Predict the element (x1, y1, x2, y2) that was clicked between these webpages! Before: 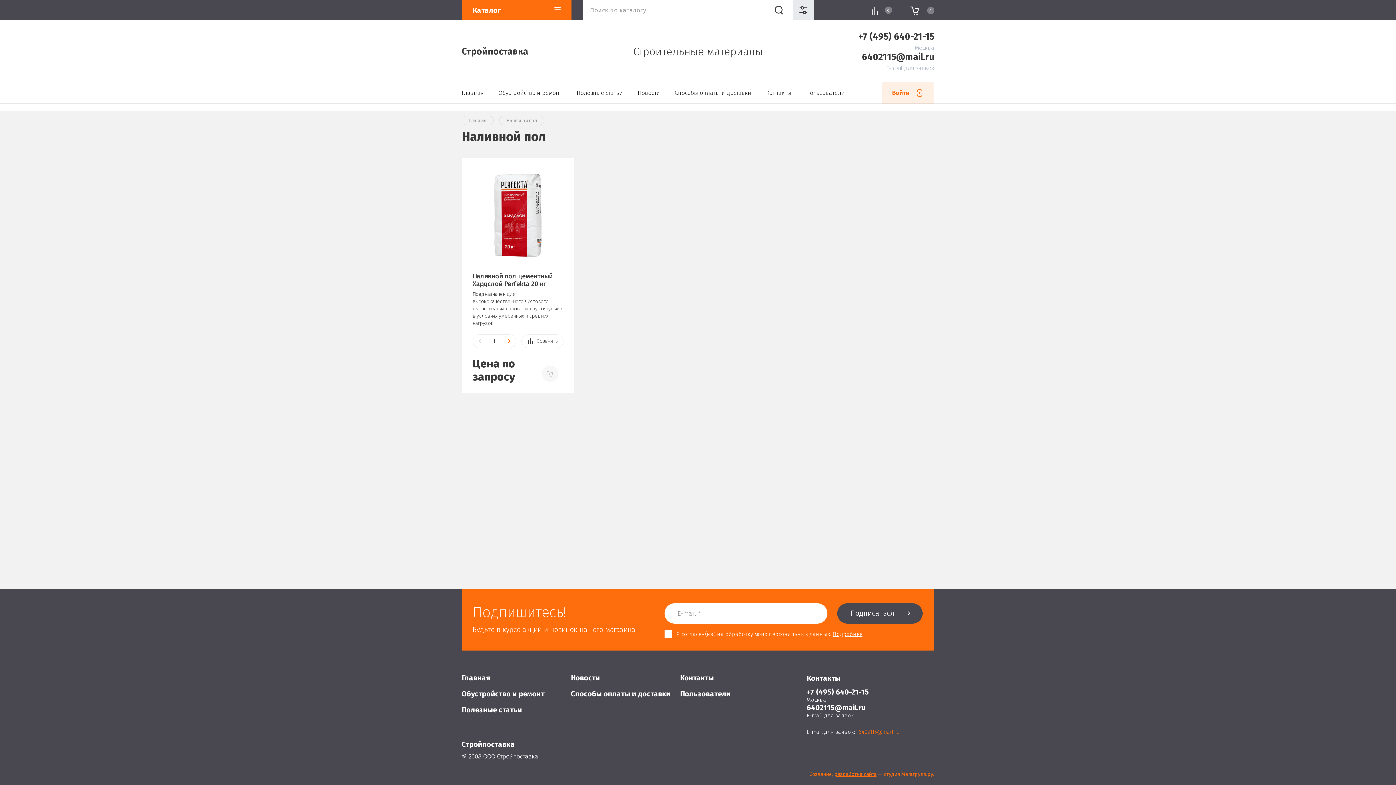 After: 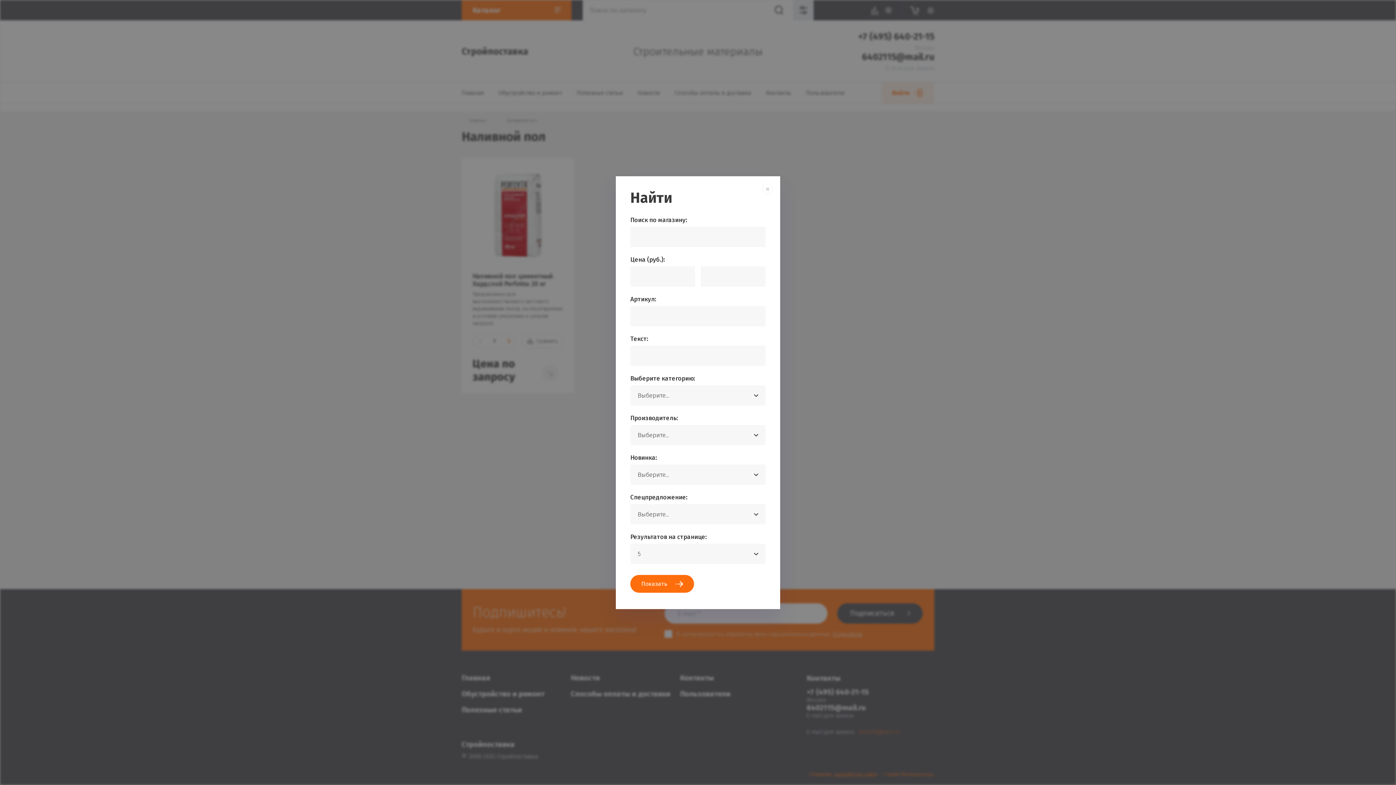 Action: label:   bbox: (793, 0, 813, 20)